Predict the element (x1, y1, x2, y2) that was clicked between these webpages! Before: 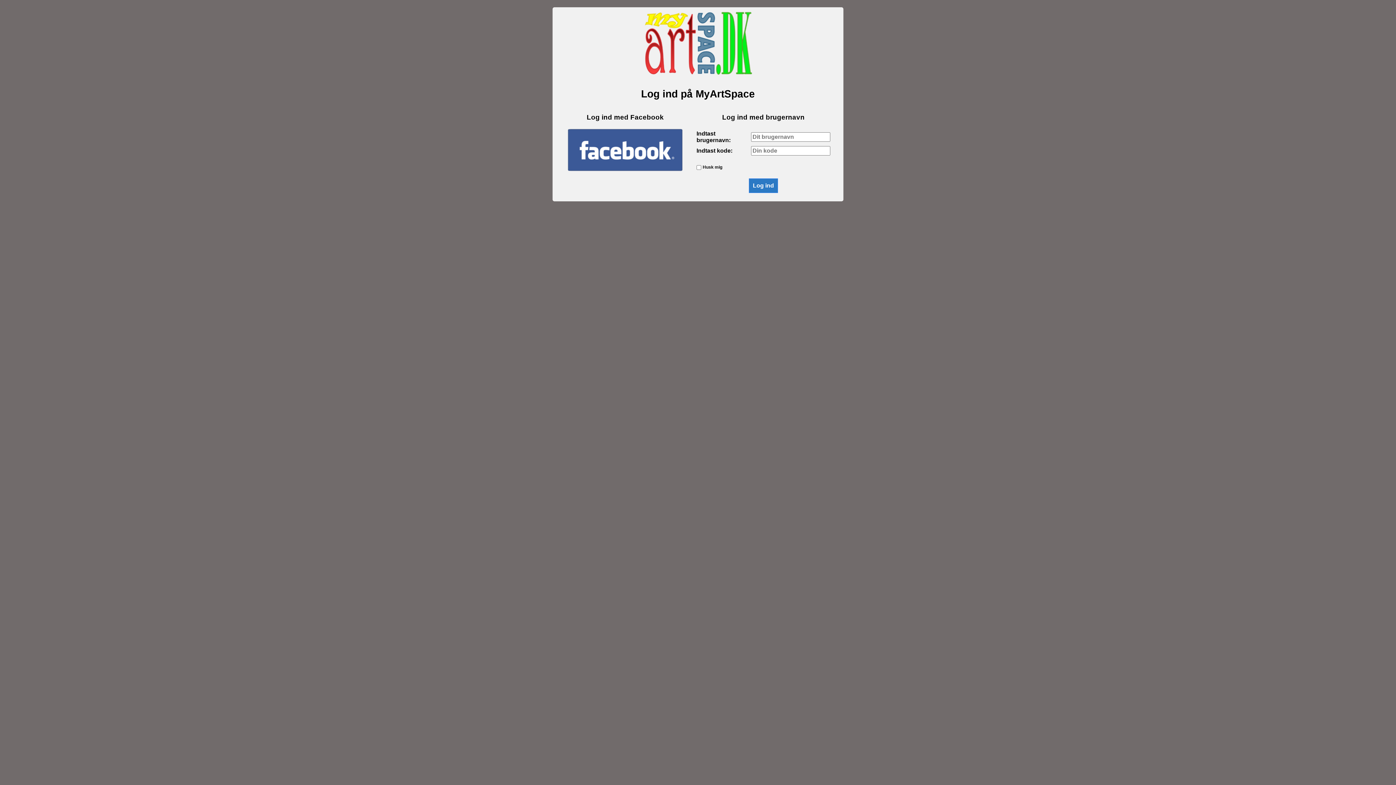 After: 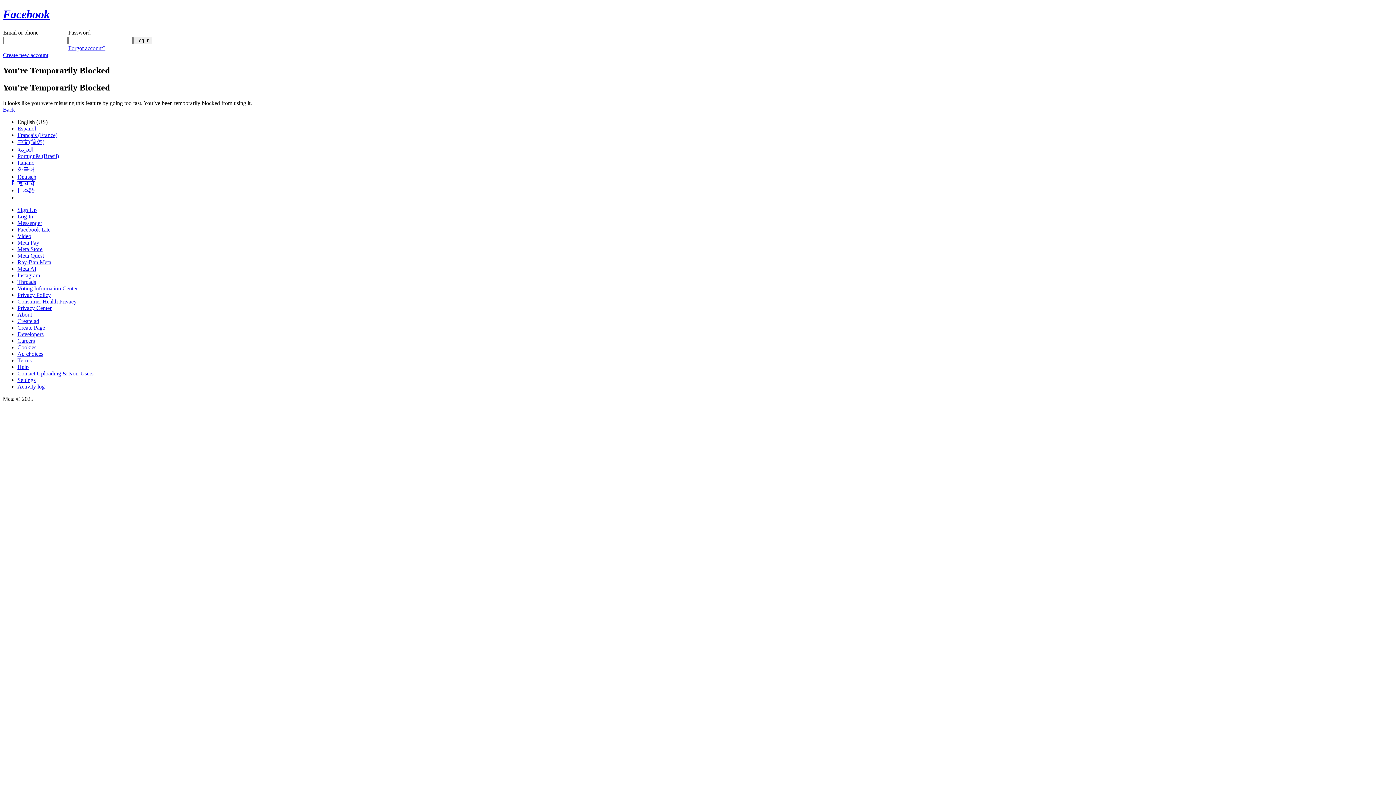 Action: bbox: (556, 128, 694, 171)